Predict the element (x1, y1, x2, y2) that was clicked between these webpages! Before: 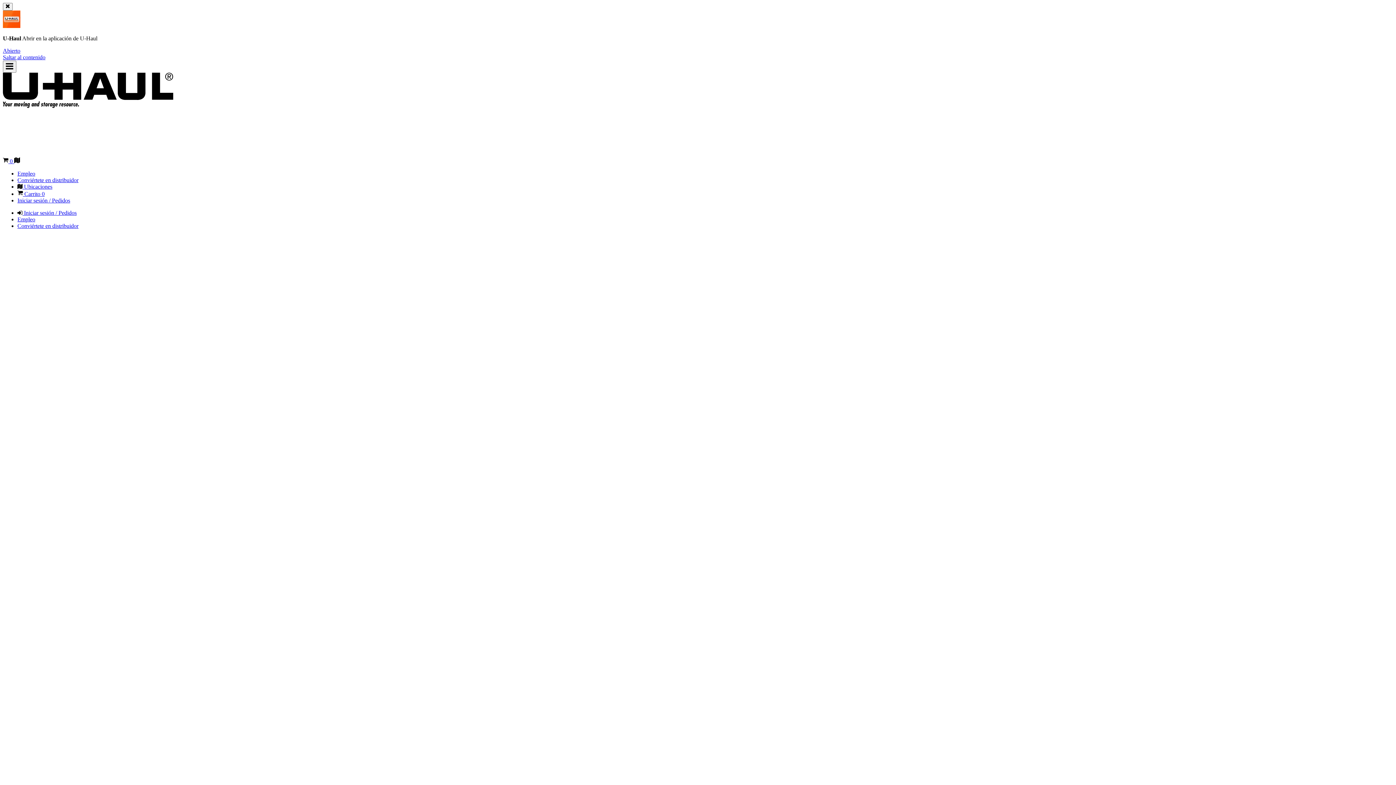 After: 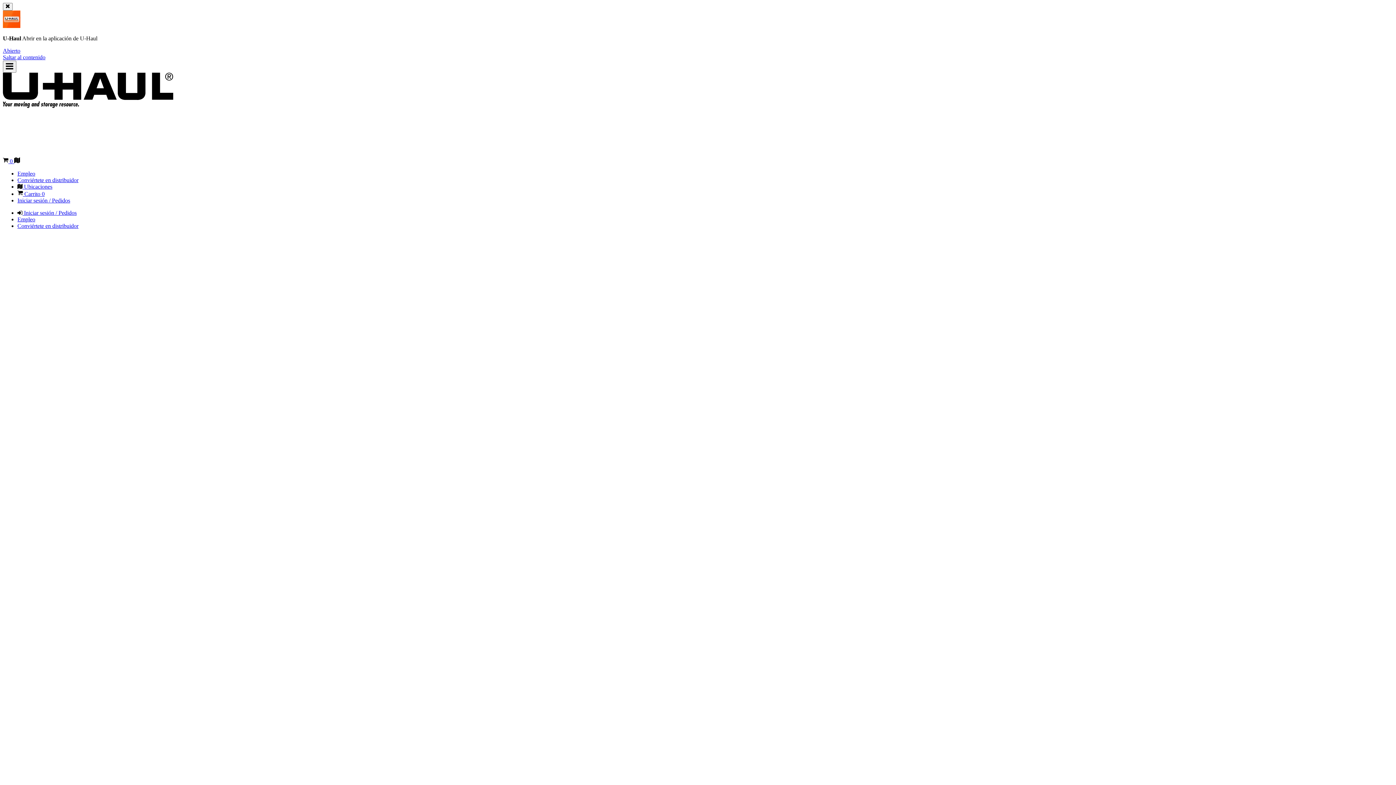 Action: label: Página de inicio de U-Haul bbox: (2, 95, 174, 157)